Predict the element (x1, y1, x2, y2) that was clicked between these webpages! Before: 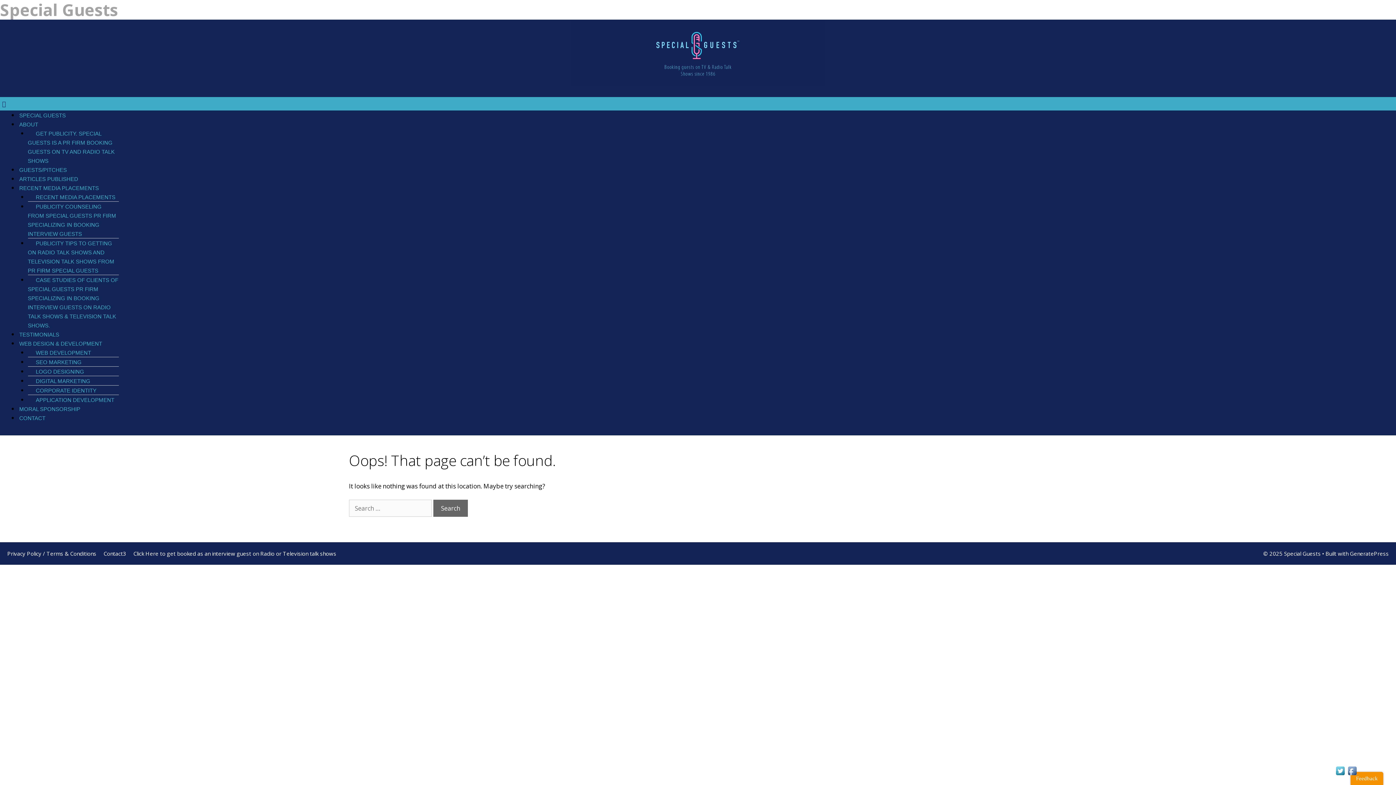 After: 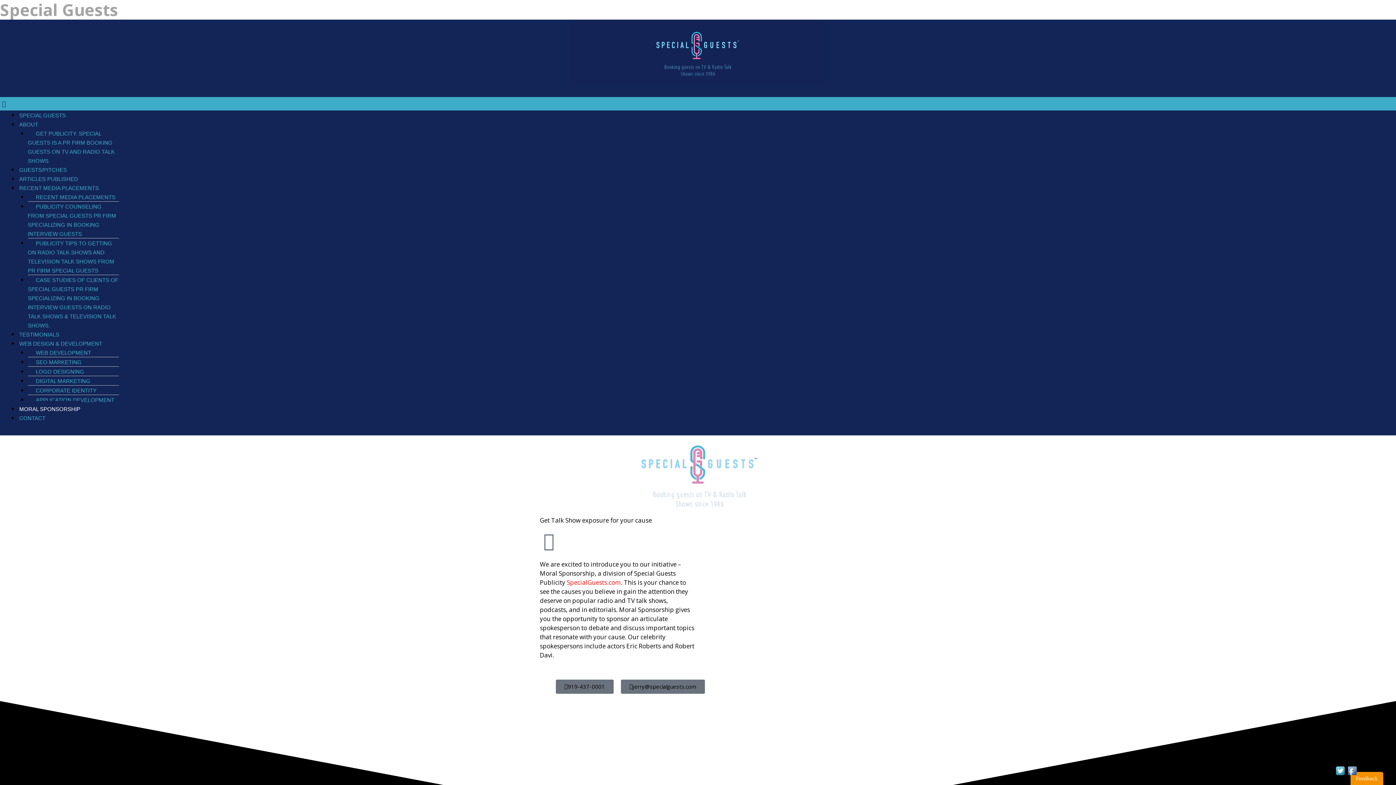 Action: bbox: (18, 401, 81, 417) label: MORAL SPONSORSHIP